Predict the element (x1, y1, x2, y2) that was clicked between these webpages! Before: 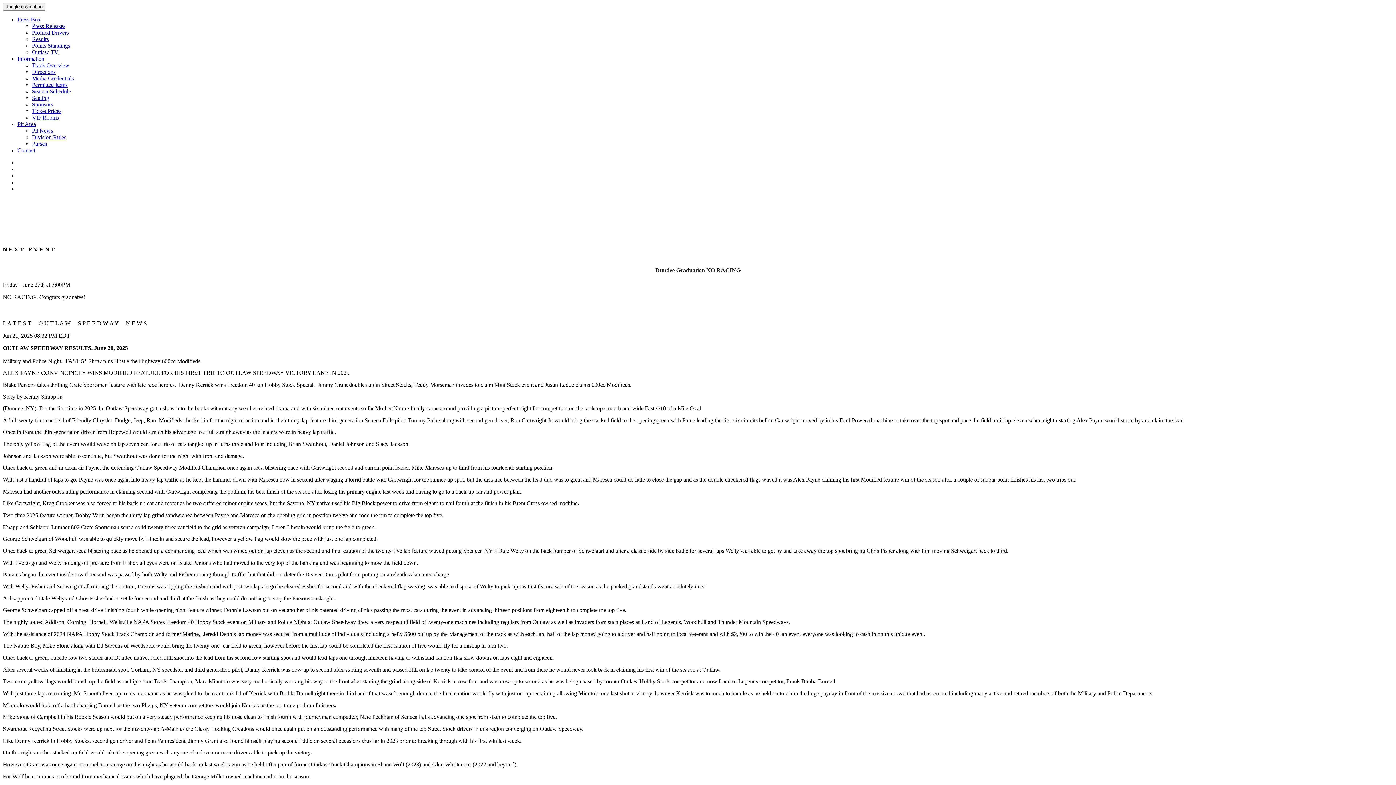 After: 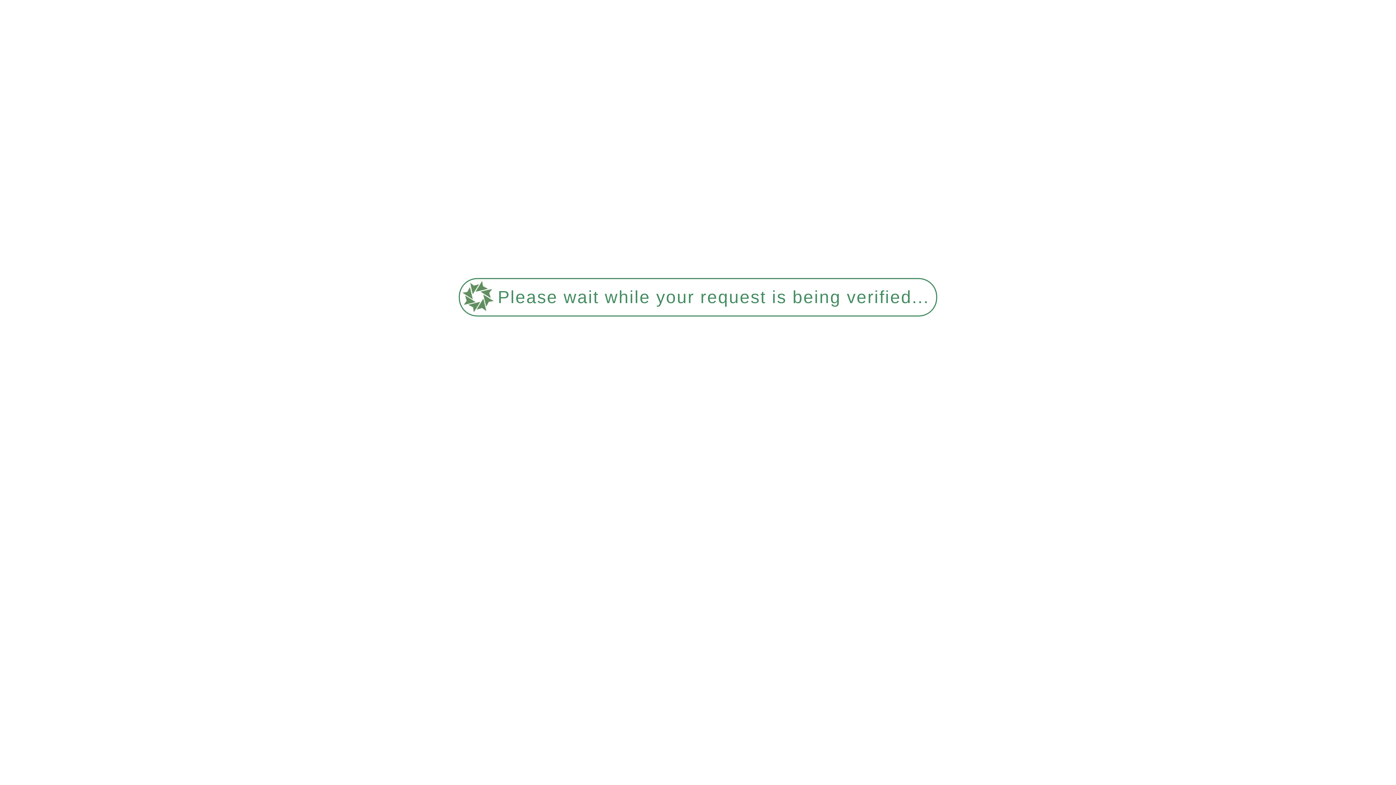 Action: label: Permitted Items bbox: (32, 81, 67, 88)